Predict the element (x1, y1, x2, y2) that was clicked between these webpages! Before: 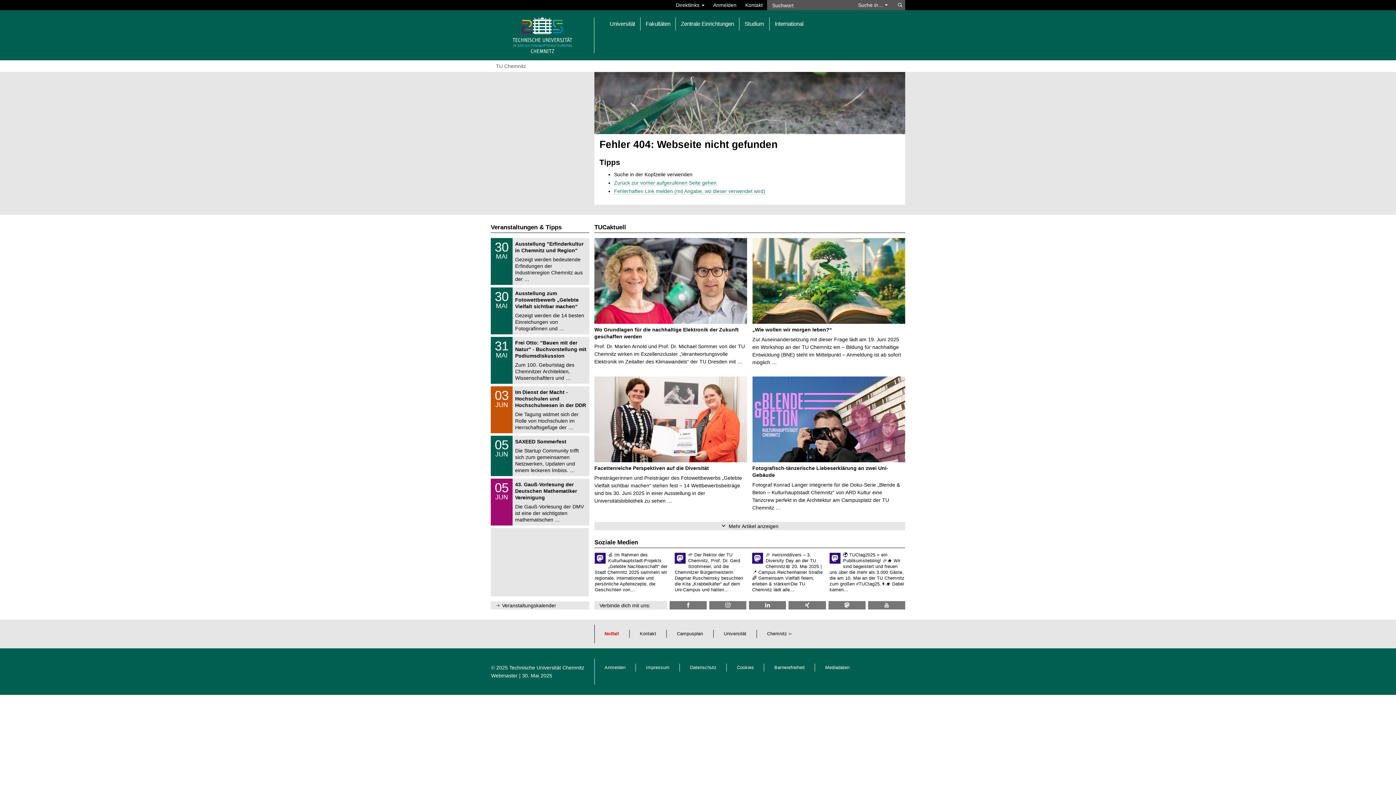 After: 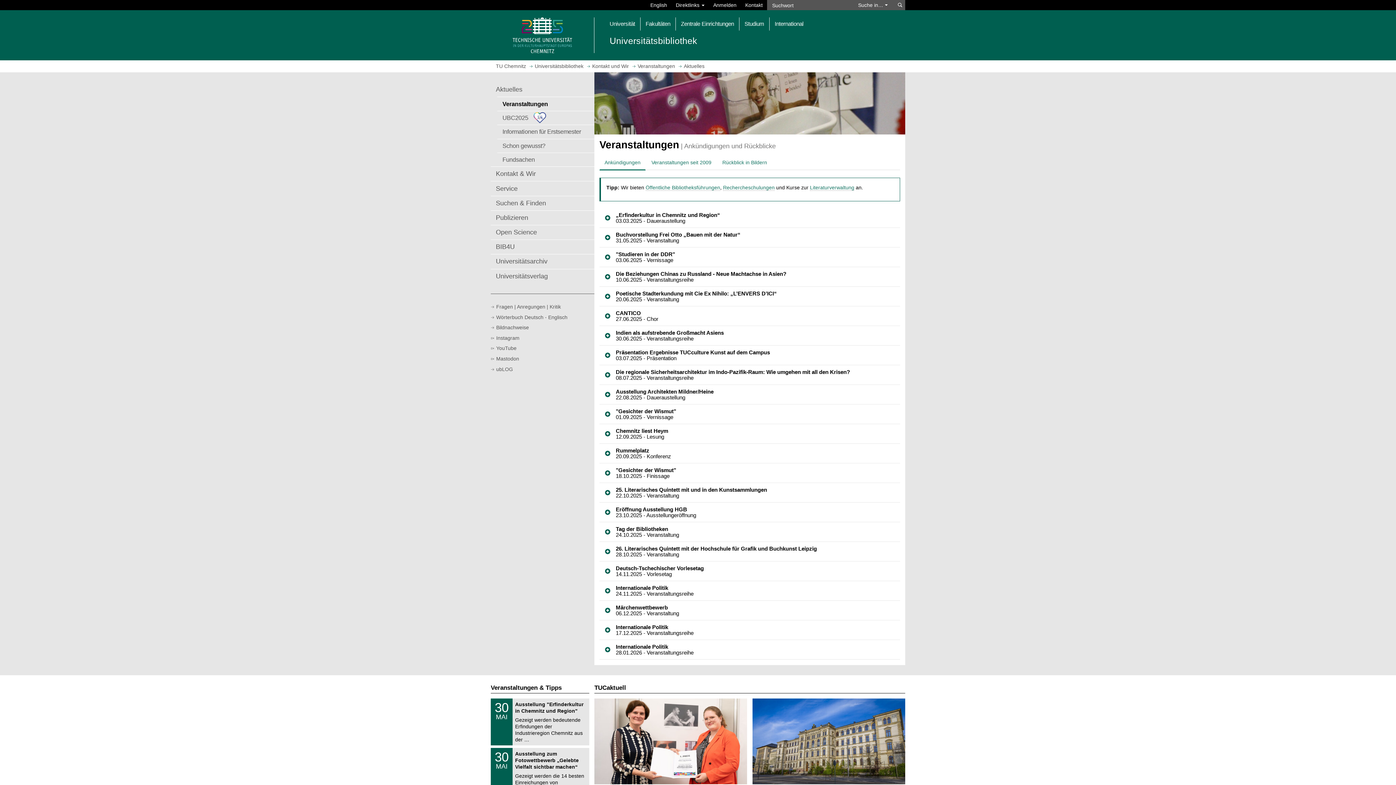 Action: label: Universitätsbibliothek
31.05.2025
31 MAI
Frei Otto: "Bauen mit der Natur" - Buchvorstellung mit Podiumsdiskussion

Zum 100. Geburtstag des Chemnitzer Architekten, Wissenschaftlers und … bbox: (490, 336, 589, 383)